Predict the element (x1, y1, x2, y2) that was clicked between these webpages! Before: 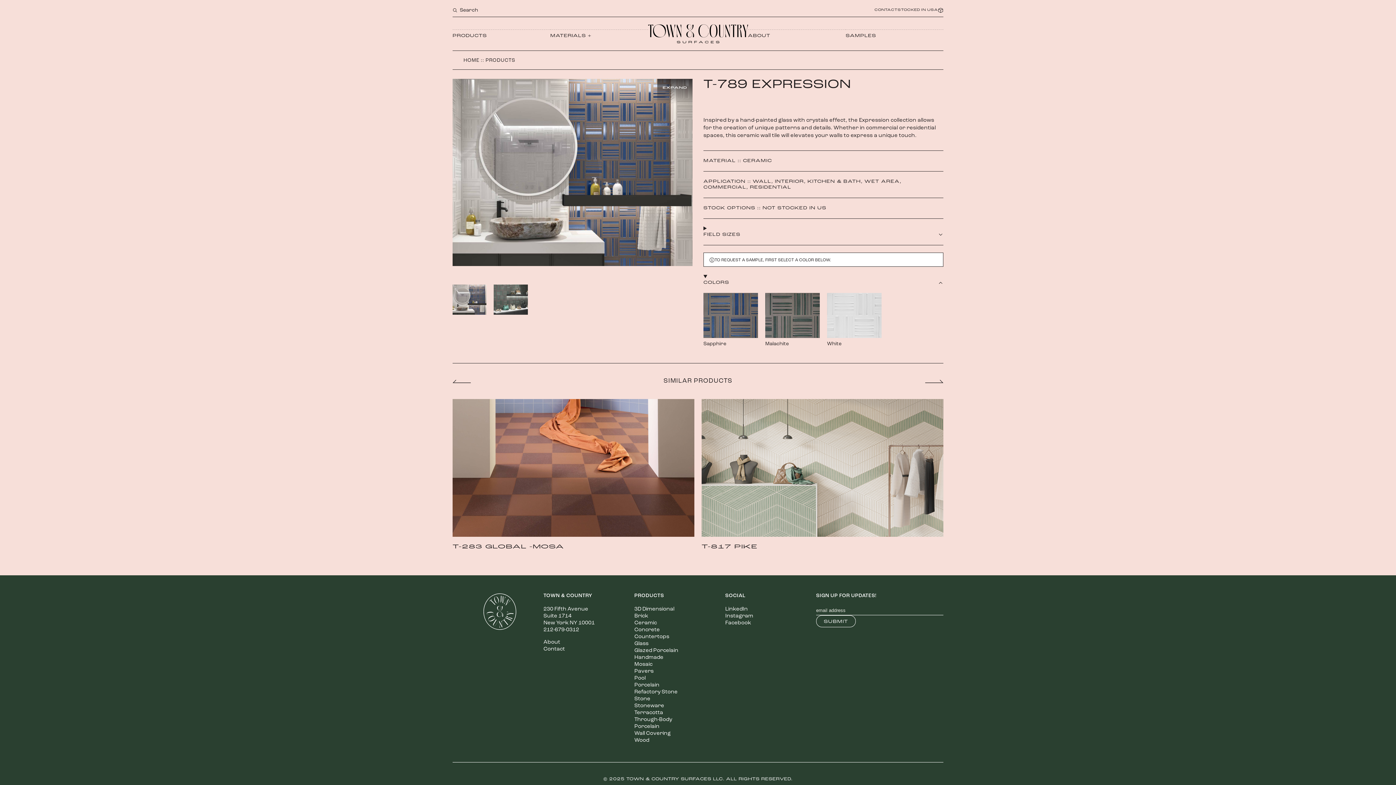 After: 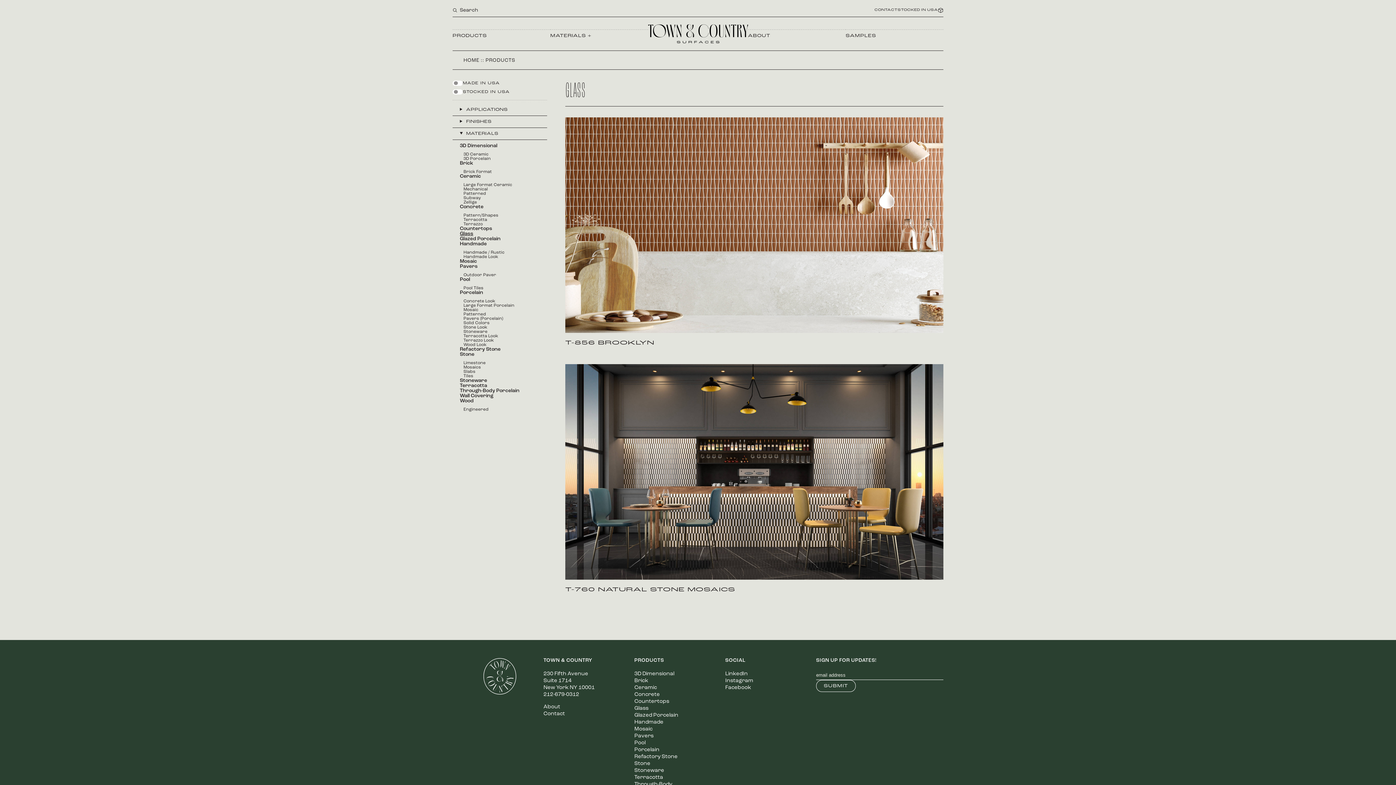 Action: bbox: (634, 640, 648, 647) label: Glass